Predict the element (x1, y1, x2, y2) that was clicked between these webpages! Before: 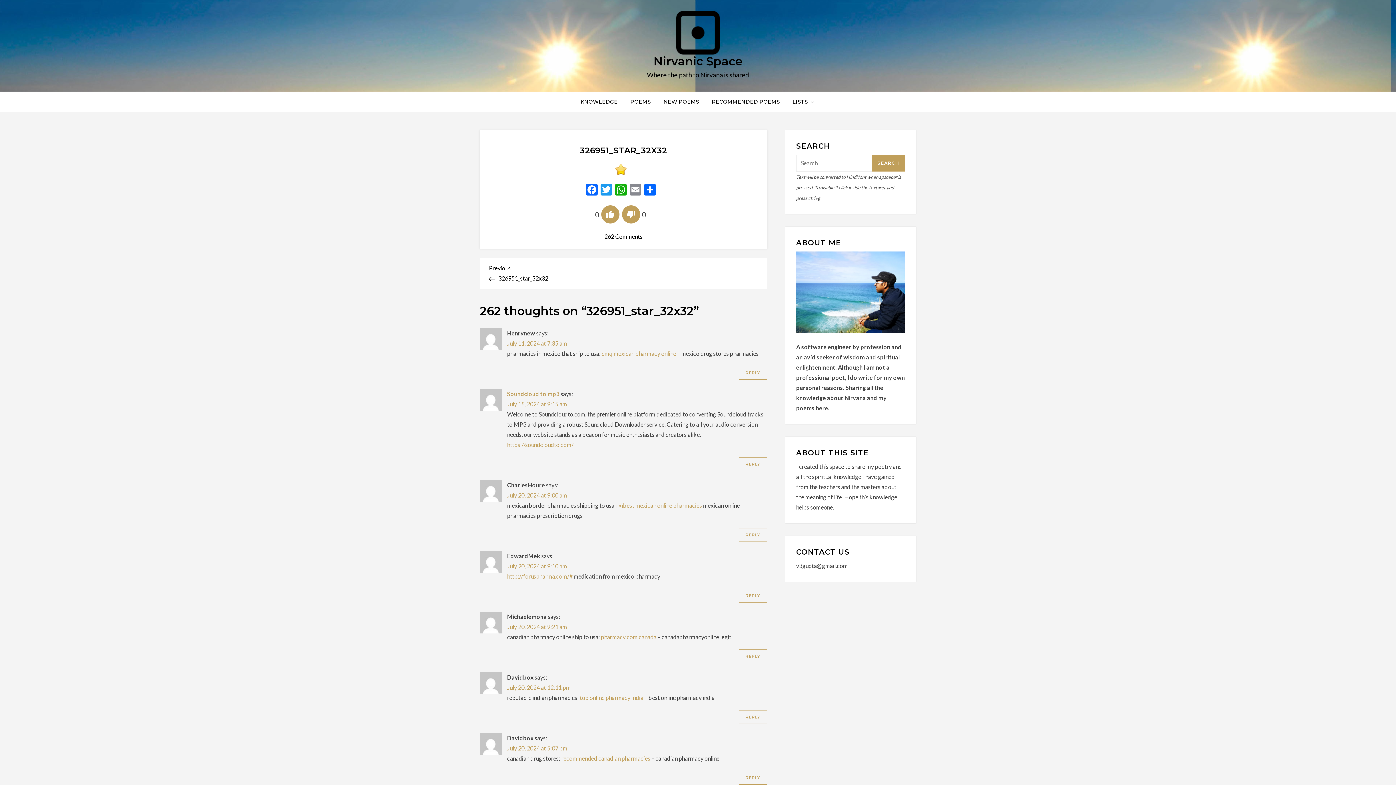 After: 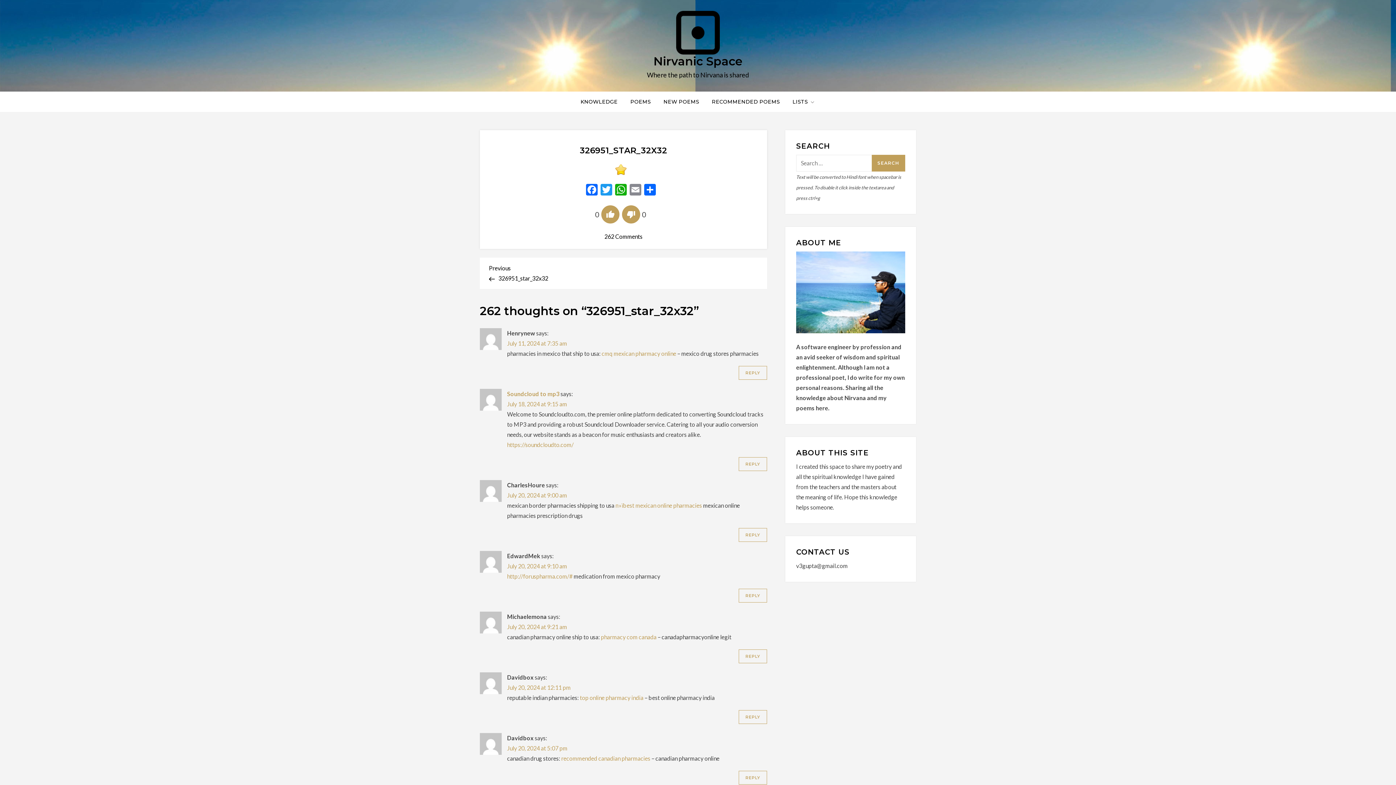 Action: bbox: (489, 263, 623, 281) label: Previous Post
Previous
326951_star_32x32